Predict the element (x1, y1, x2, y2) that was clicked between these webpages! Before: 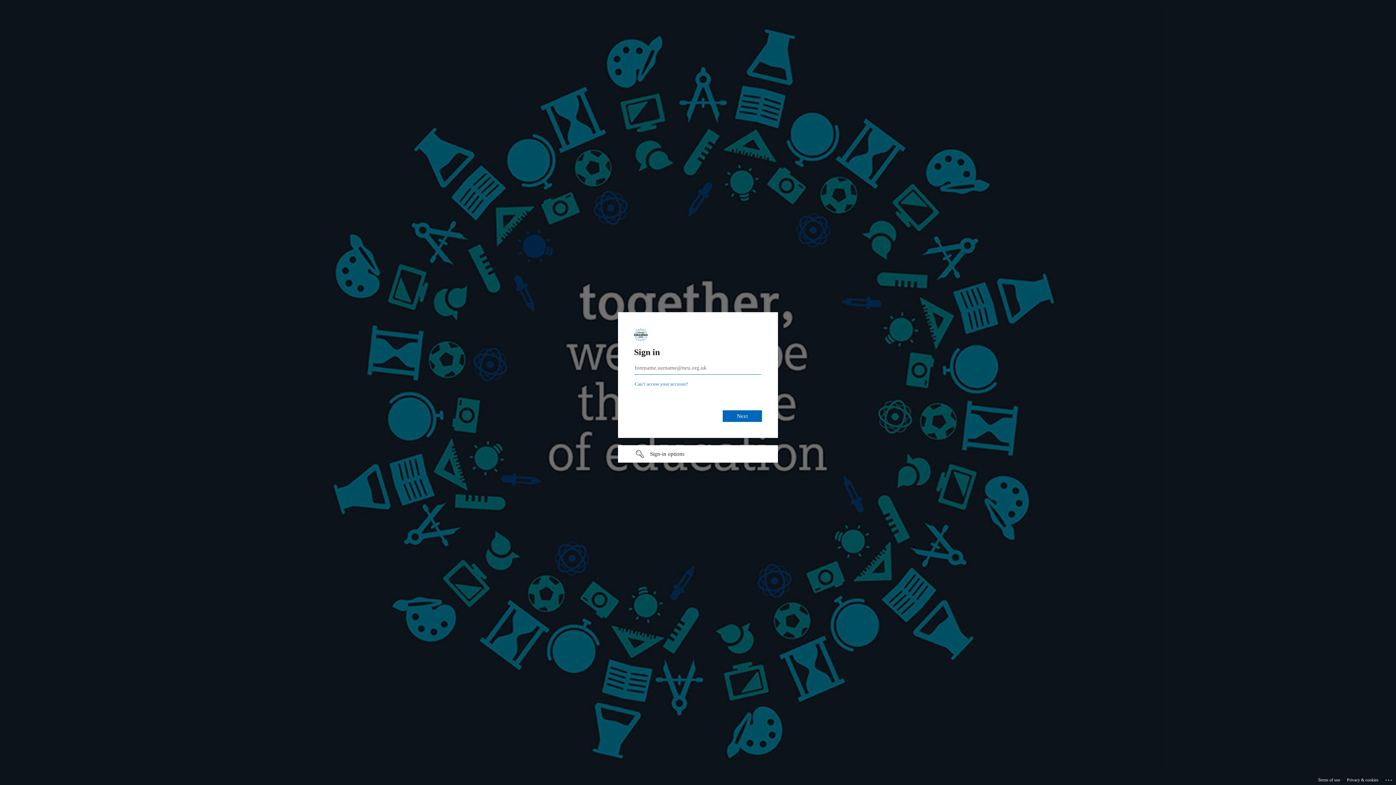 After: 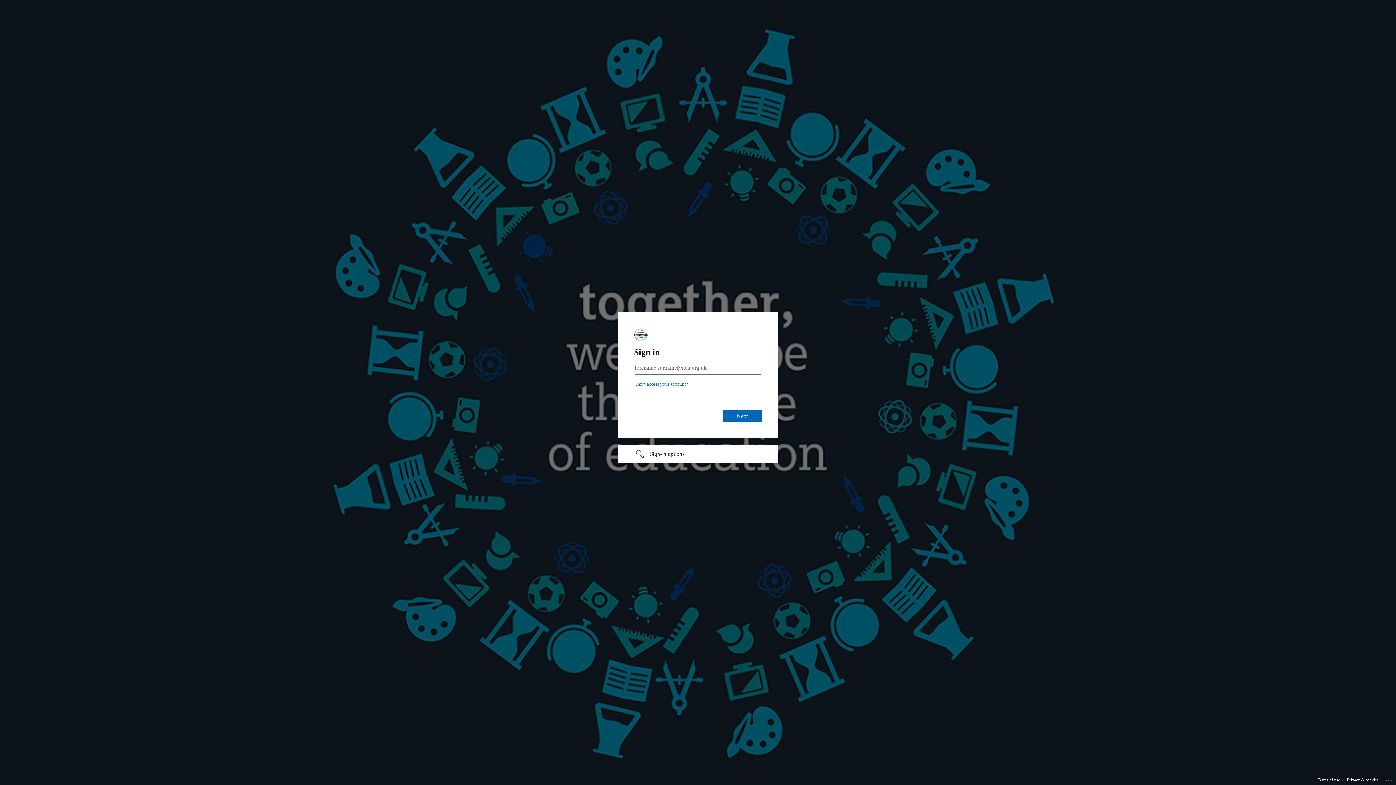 Action: label: Terms of use bbox: (1318, 775, 1340, 785)